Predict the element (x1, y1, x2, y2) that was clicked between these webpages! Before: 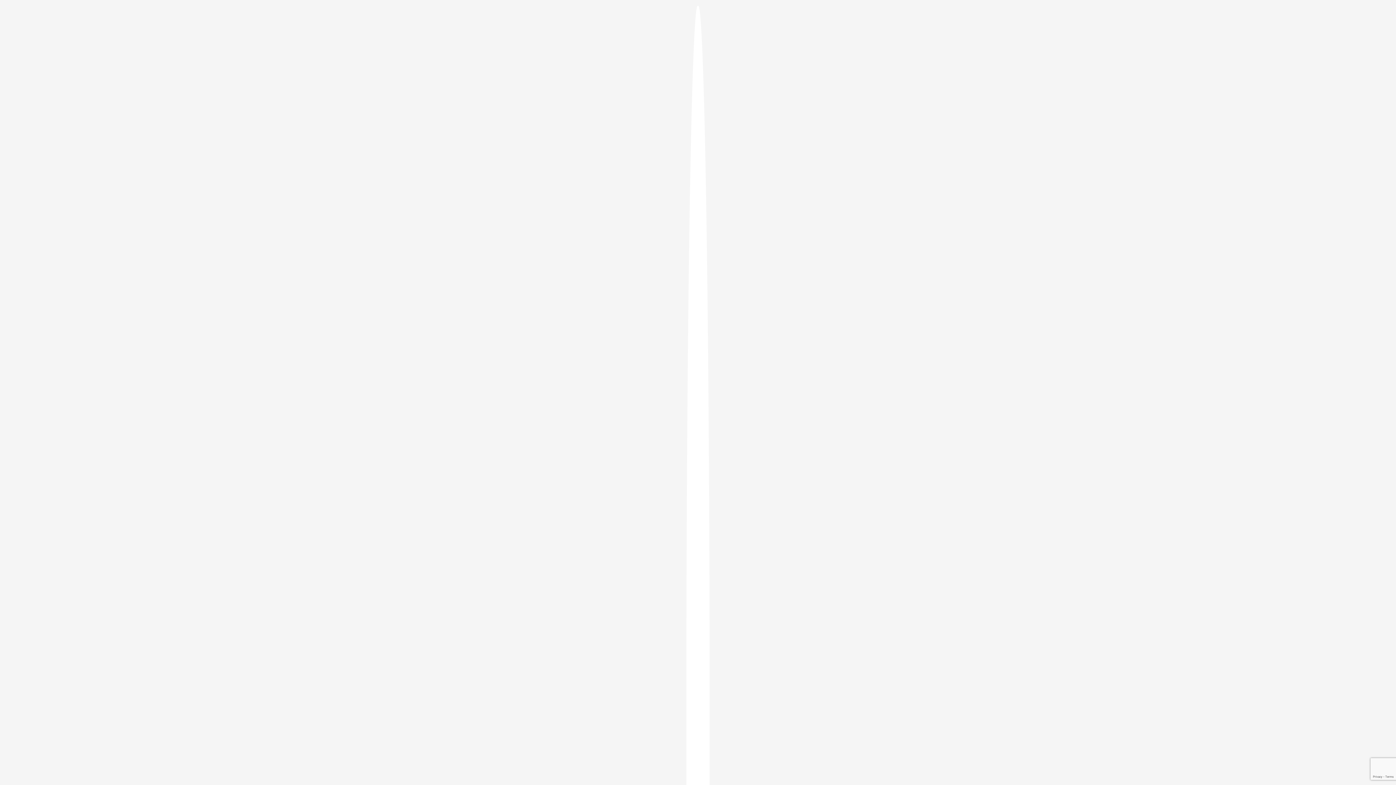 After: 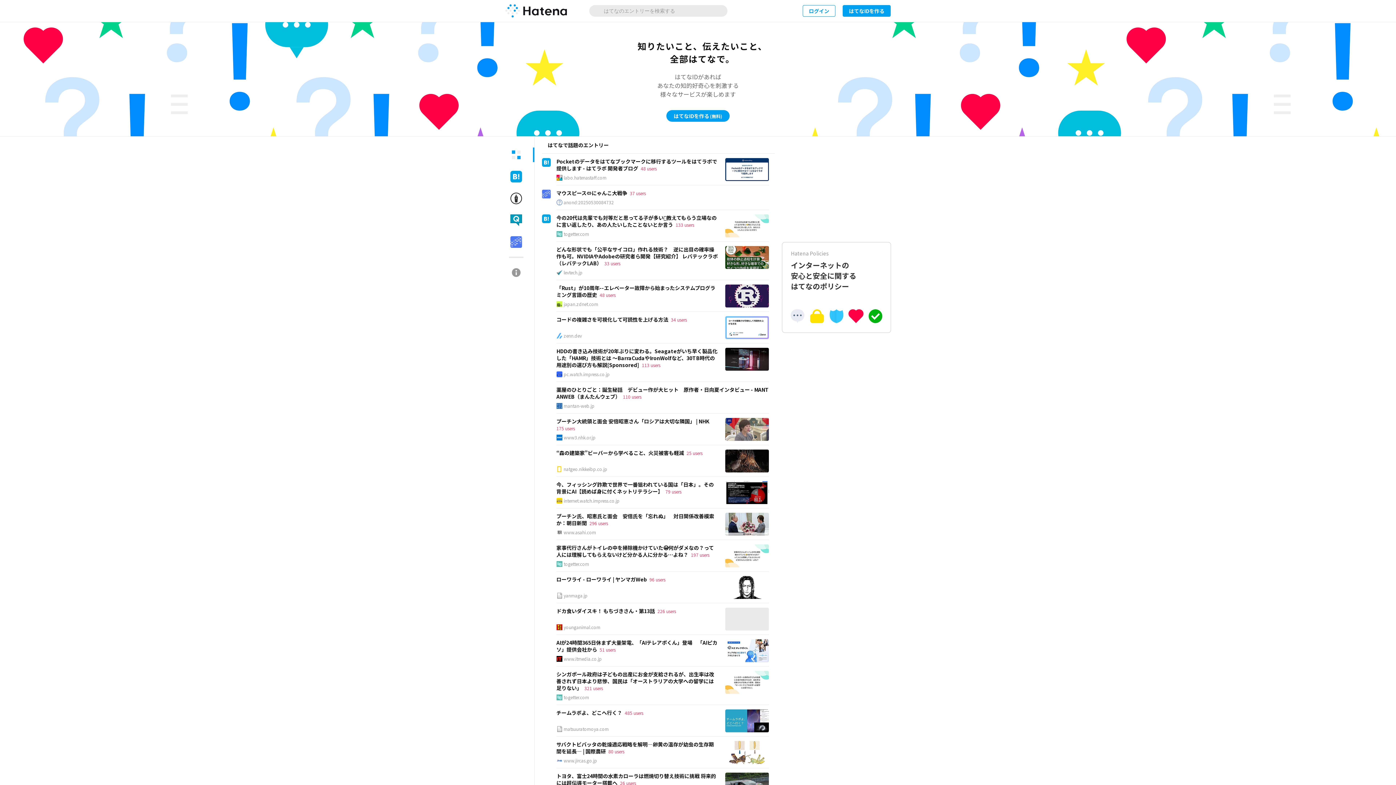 Action: bbox: (686, 5, 709, 1405)